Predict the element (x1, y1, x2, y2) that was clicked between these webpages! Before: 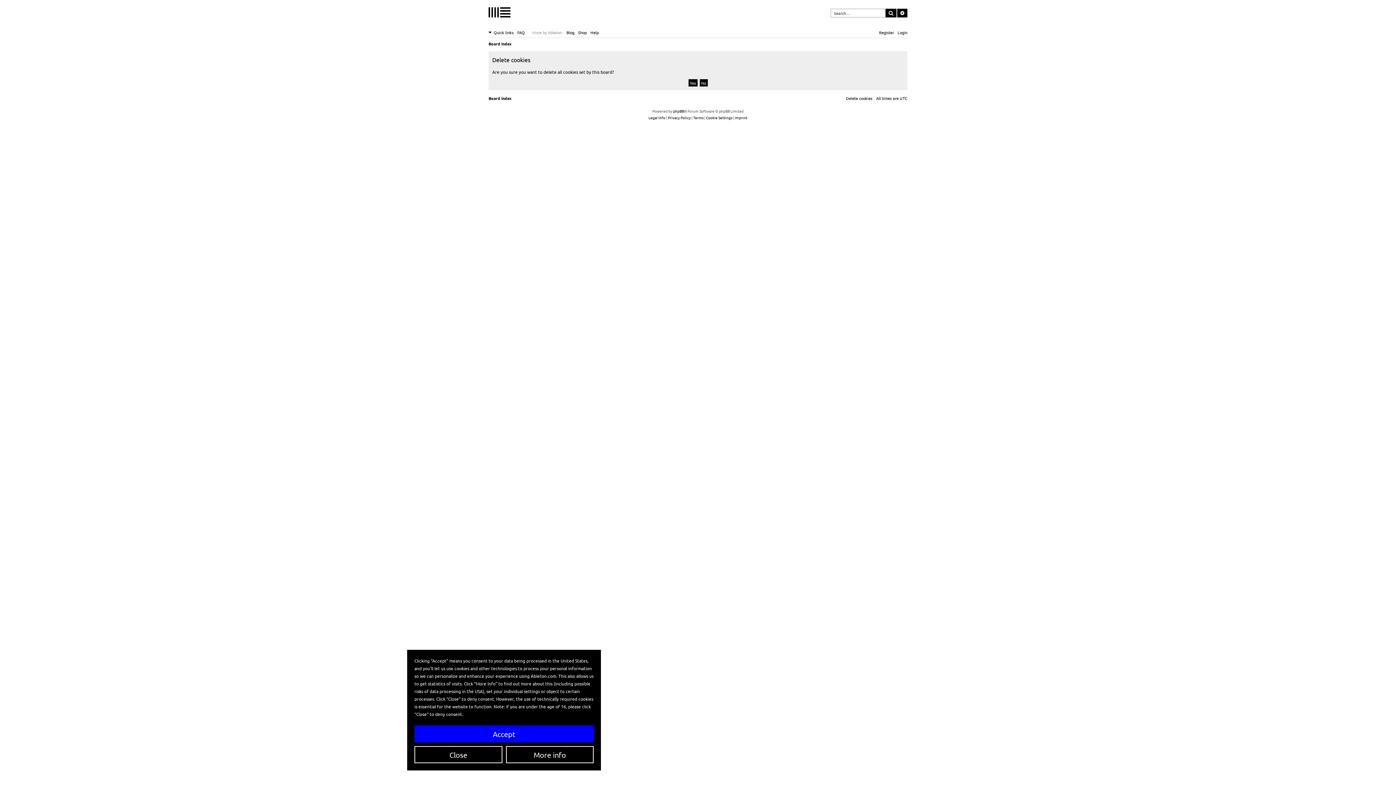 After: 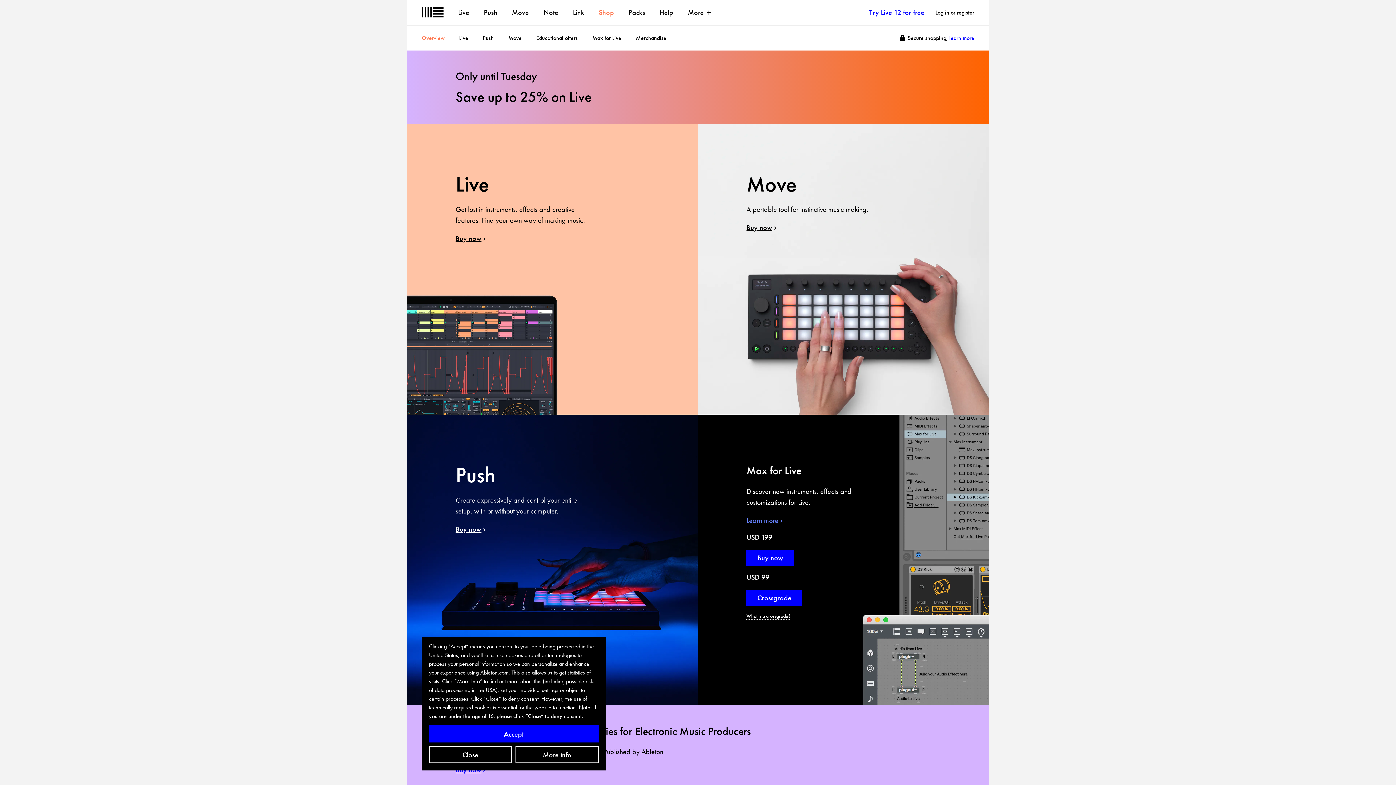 Action: bbox: (578, 28, 586, 36) label: Shop